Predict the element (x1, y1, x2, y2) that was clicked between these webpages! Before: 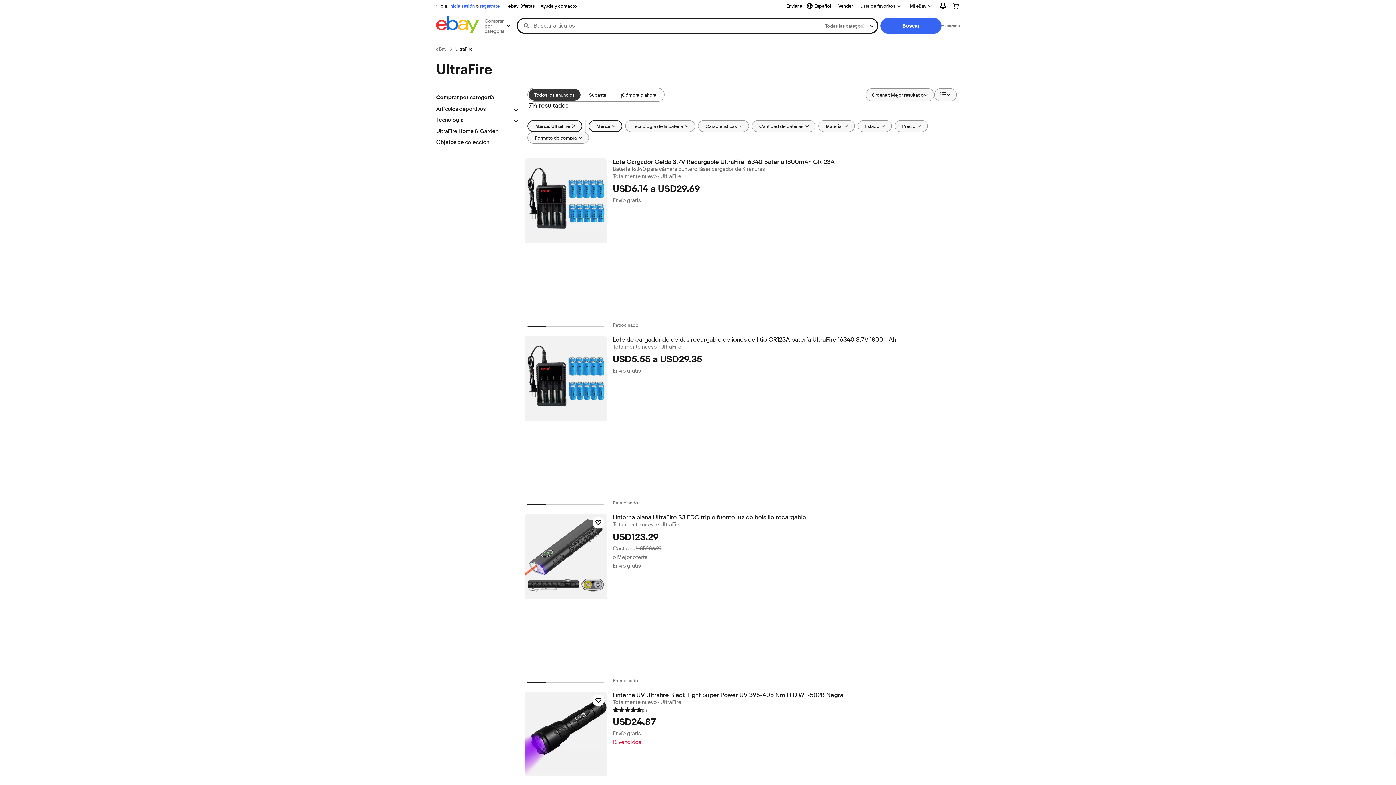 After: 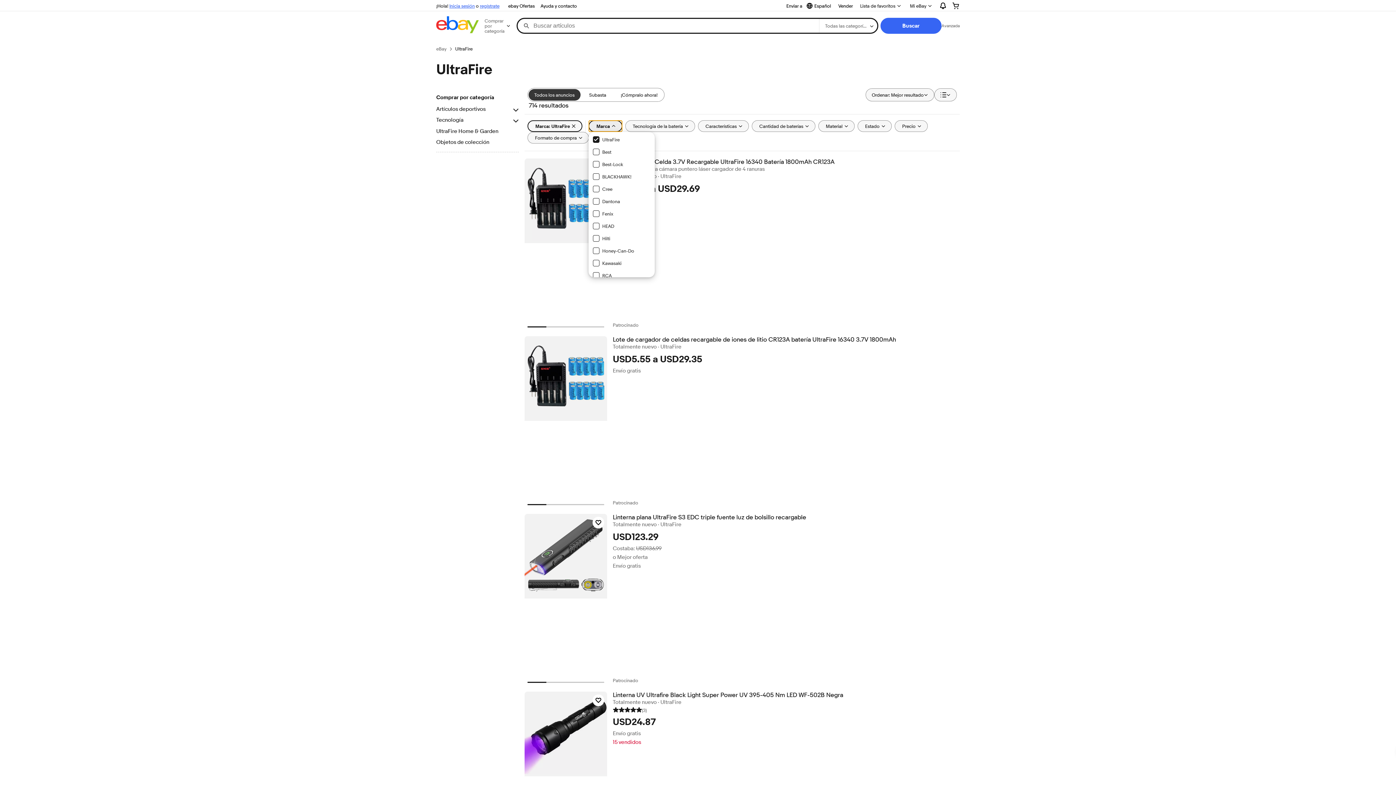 Action: label: Marca bbox: (588, 120, 622, 132)